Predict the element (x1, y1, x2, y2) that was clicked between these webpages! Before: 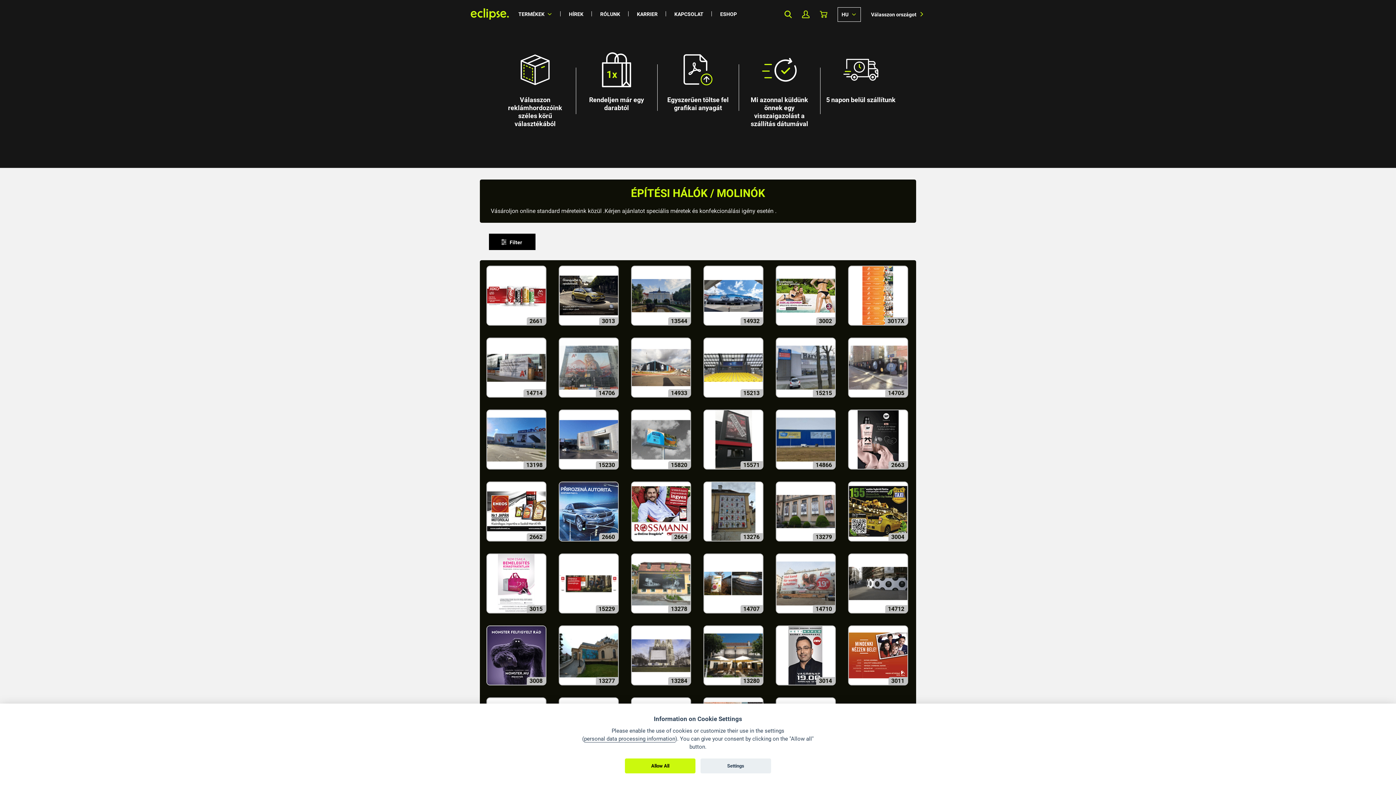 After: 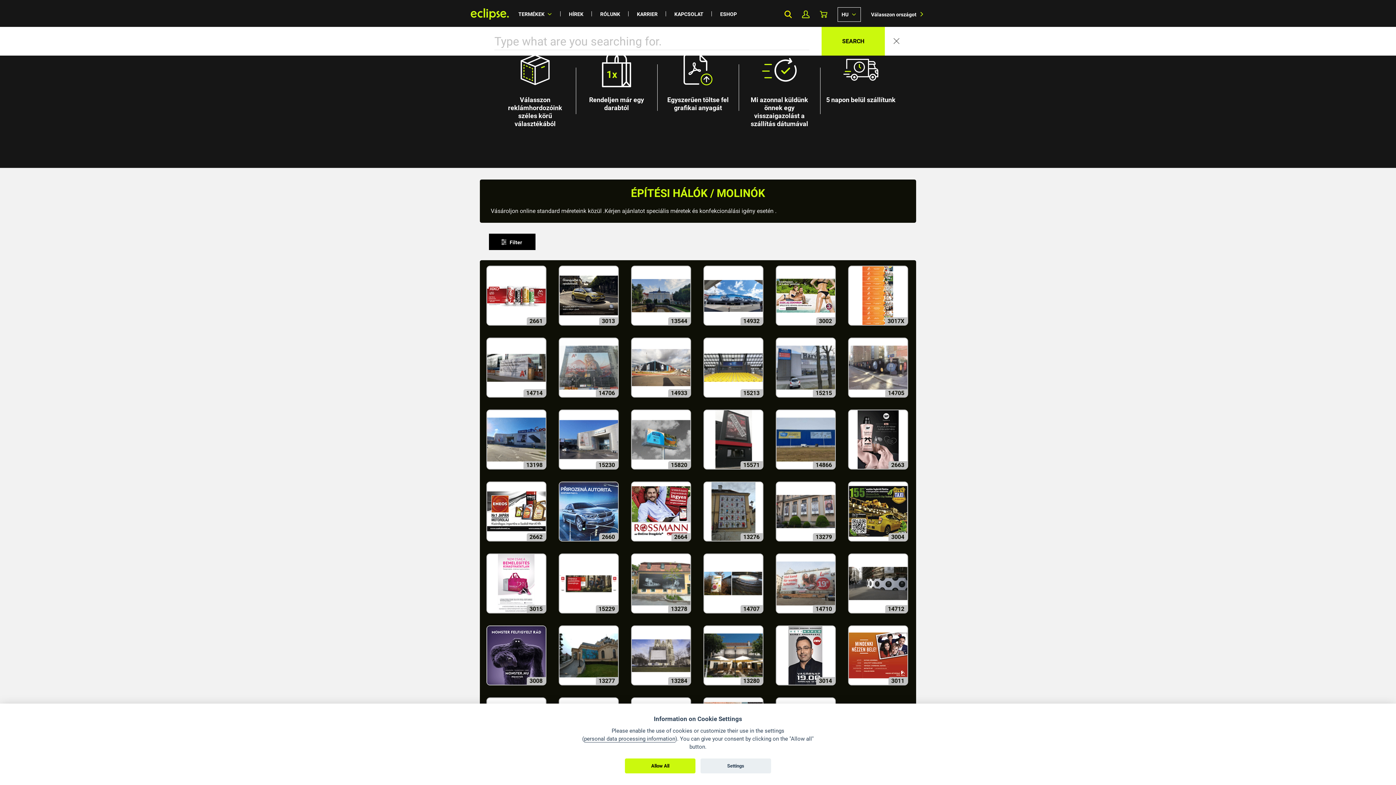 Action: bbox: (784, 10, 792, 18) label: Search